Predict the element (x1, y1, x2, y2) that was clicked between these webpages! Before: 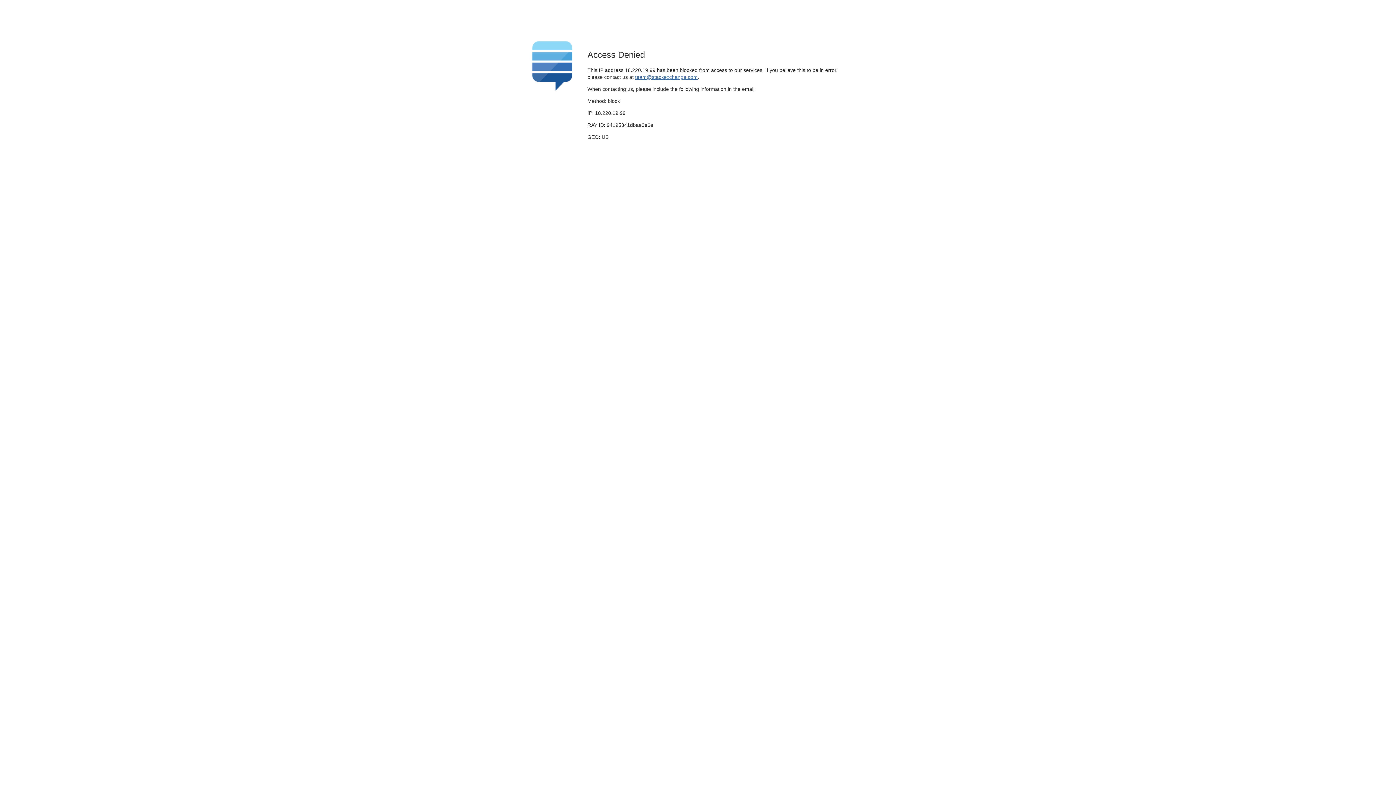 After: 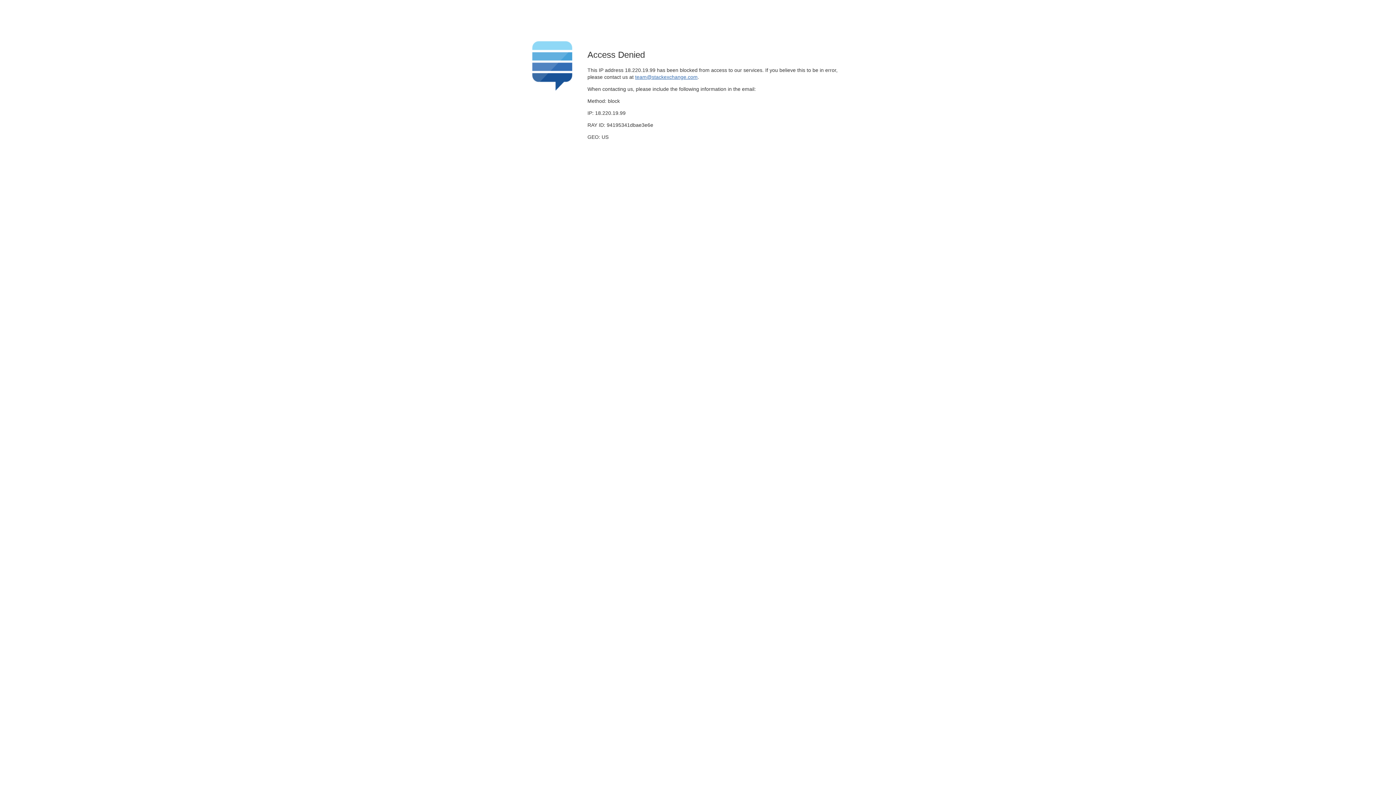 Action: bbox: (635, 74, 697, 79) label: team@stackexchange.com